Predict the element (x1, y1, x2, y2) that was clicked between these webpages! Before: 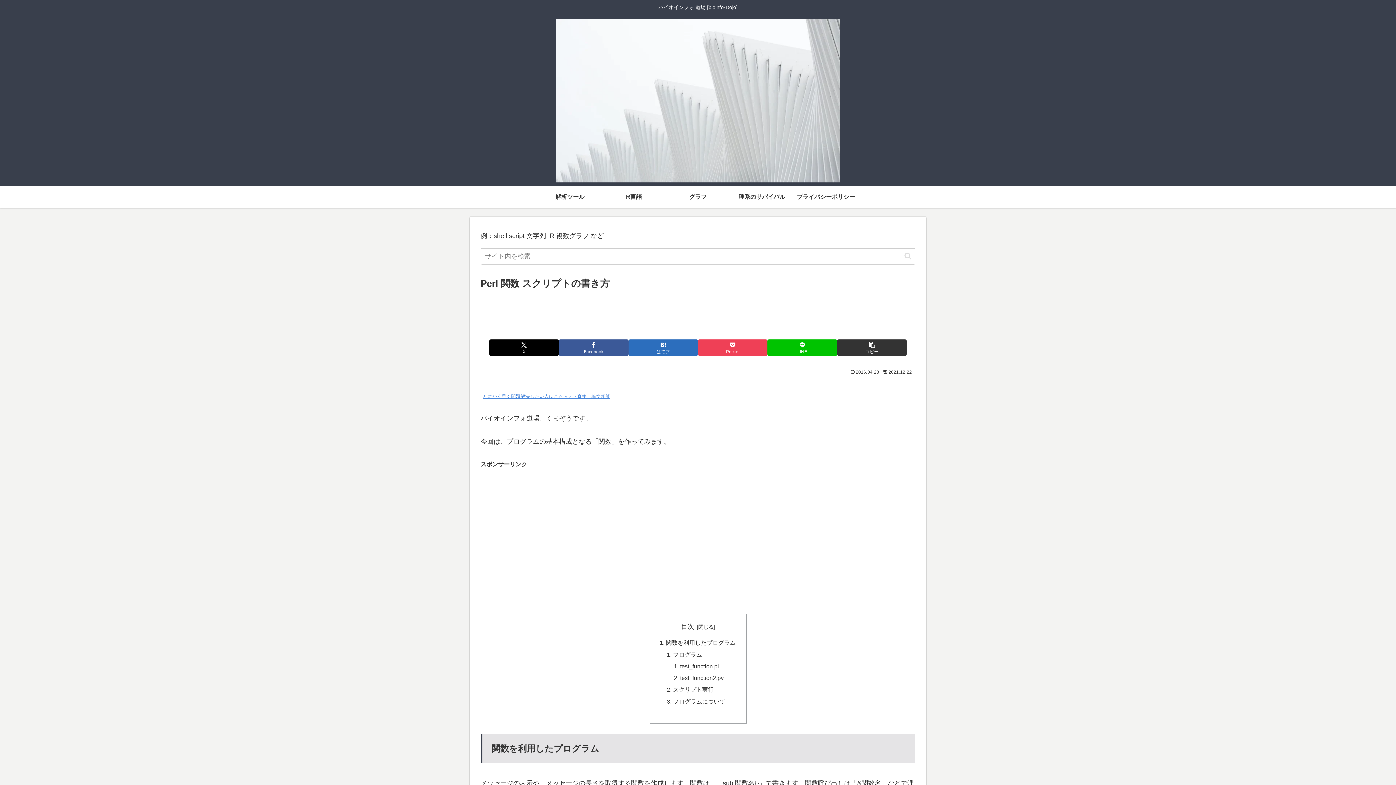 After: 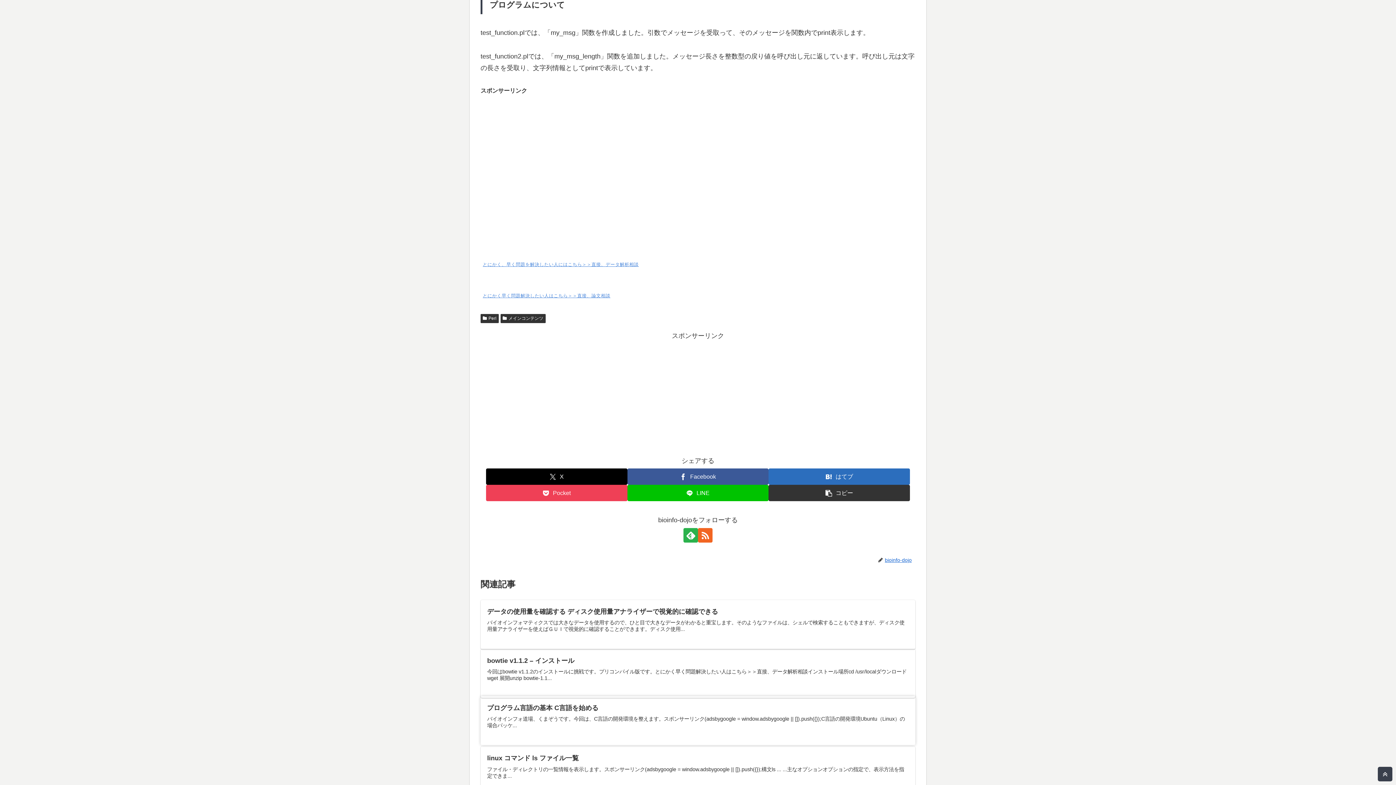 Action: label: プログラムについて bbox: (673, 698, 725, 704)